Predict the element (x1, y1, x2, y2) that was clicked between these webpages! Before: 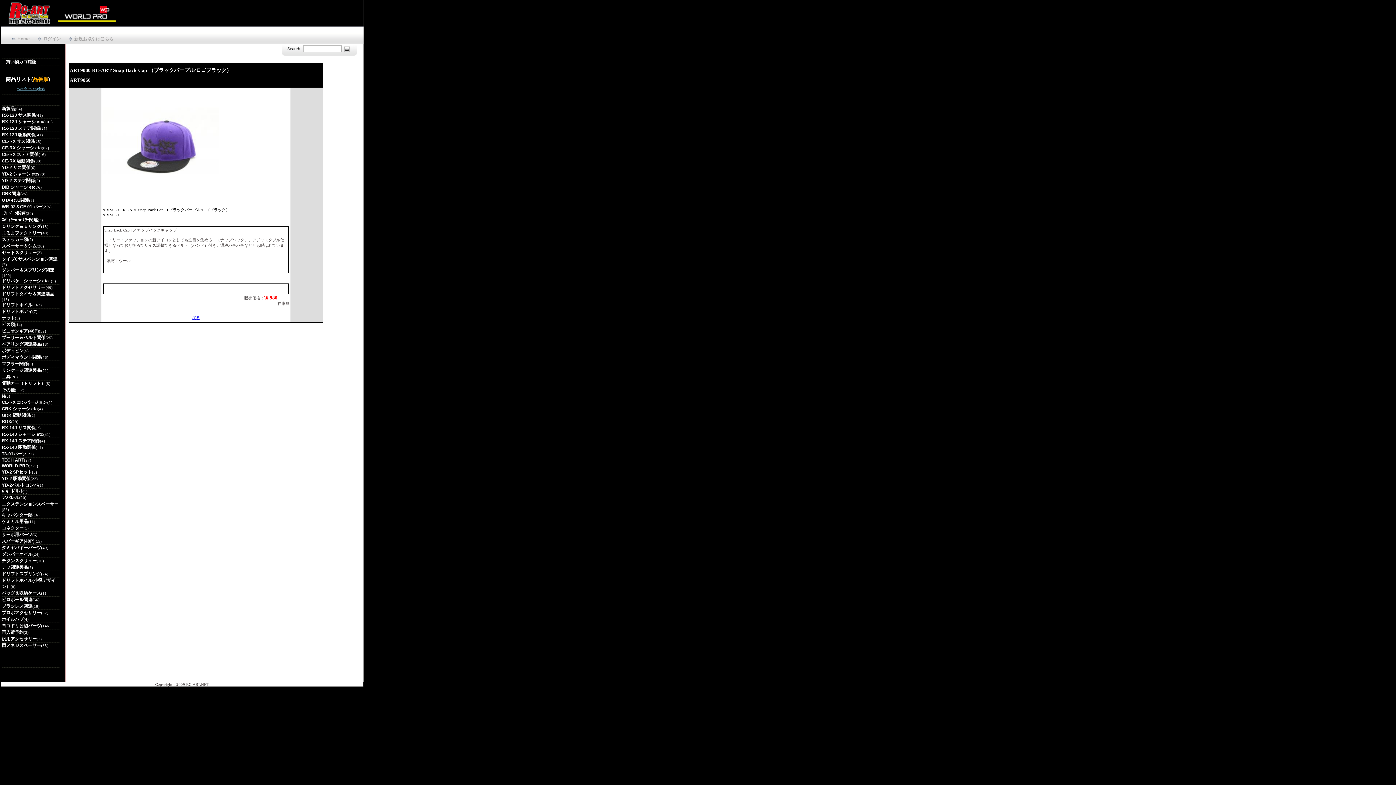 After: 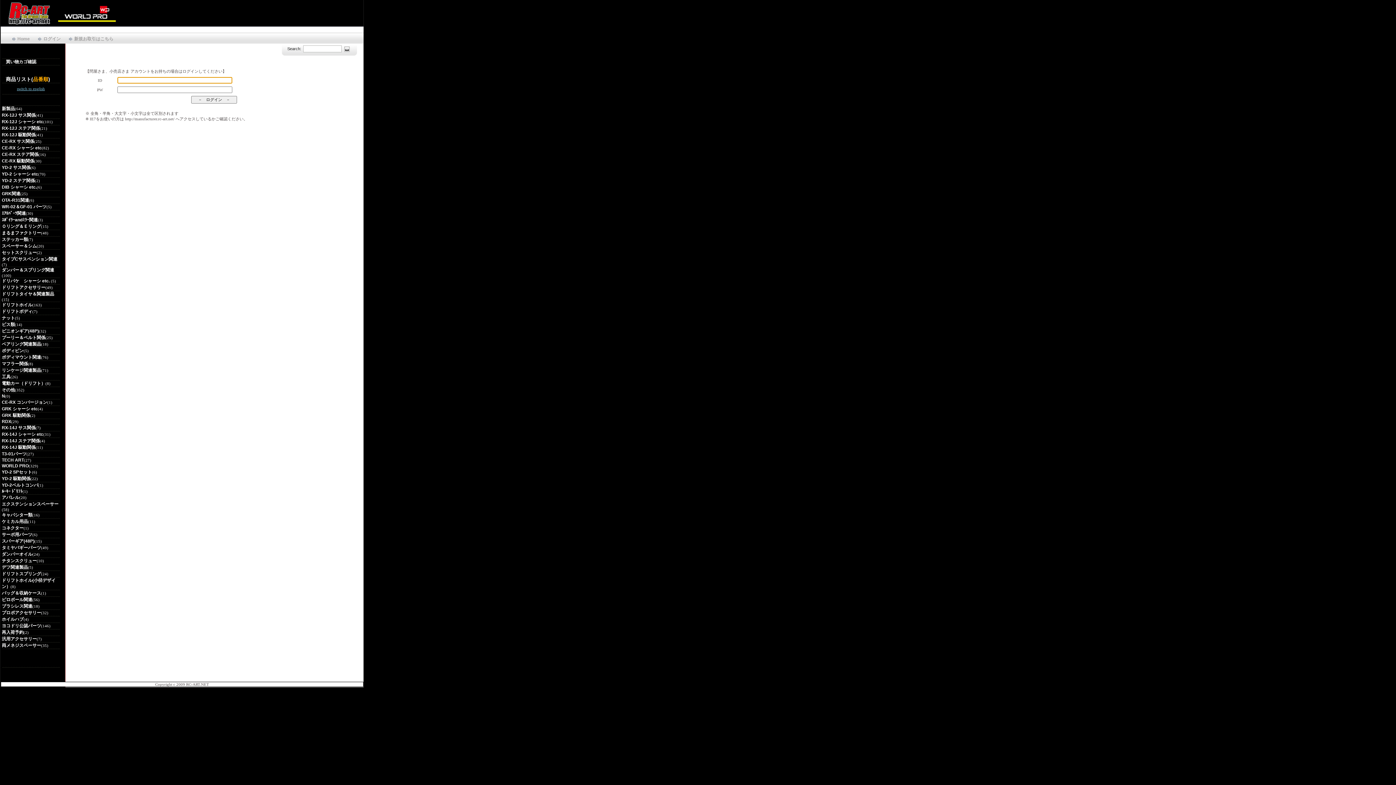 Action: label: ログイン bbox: (43, 36, 60, 41)